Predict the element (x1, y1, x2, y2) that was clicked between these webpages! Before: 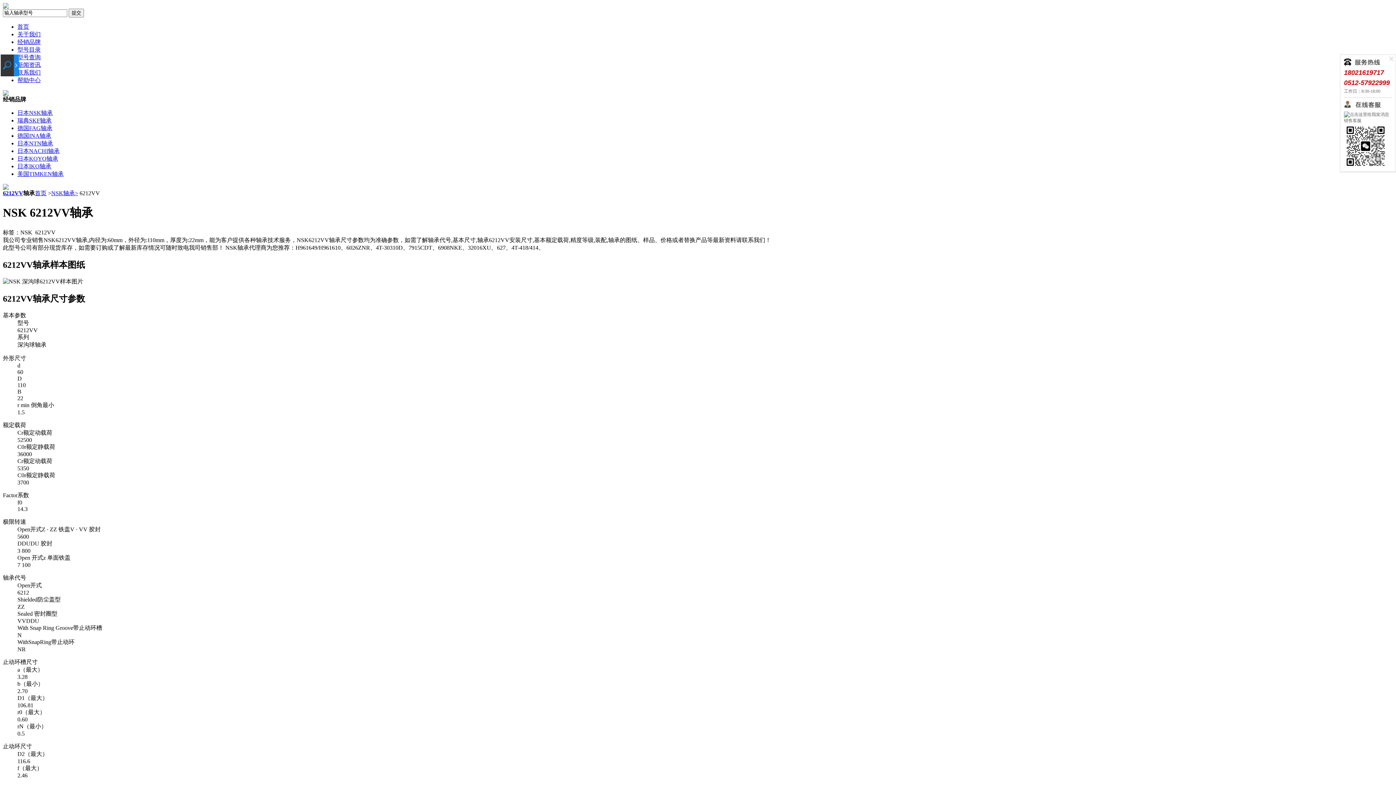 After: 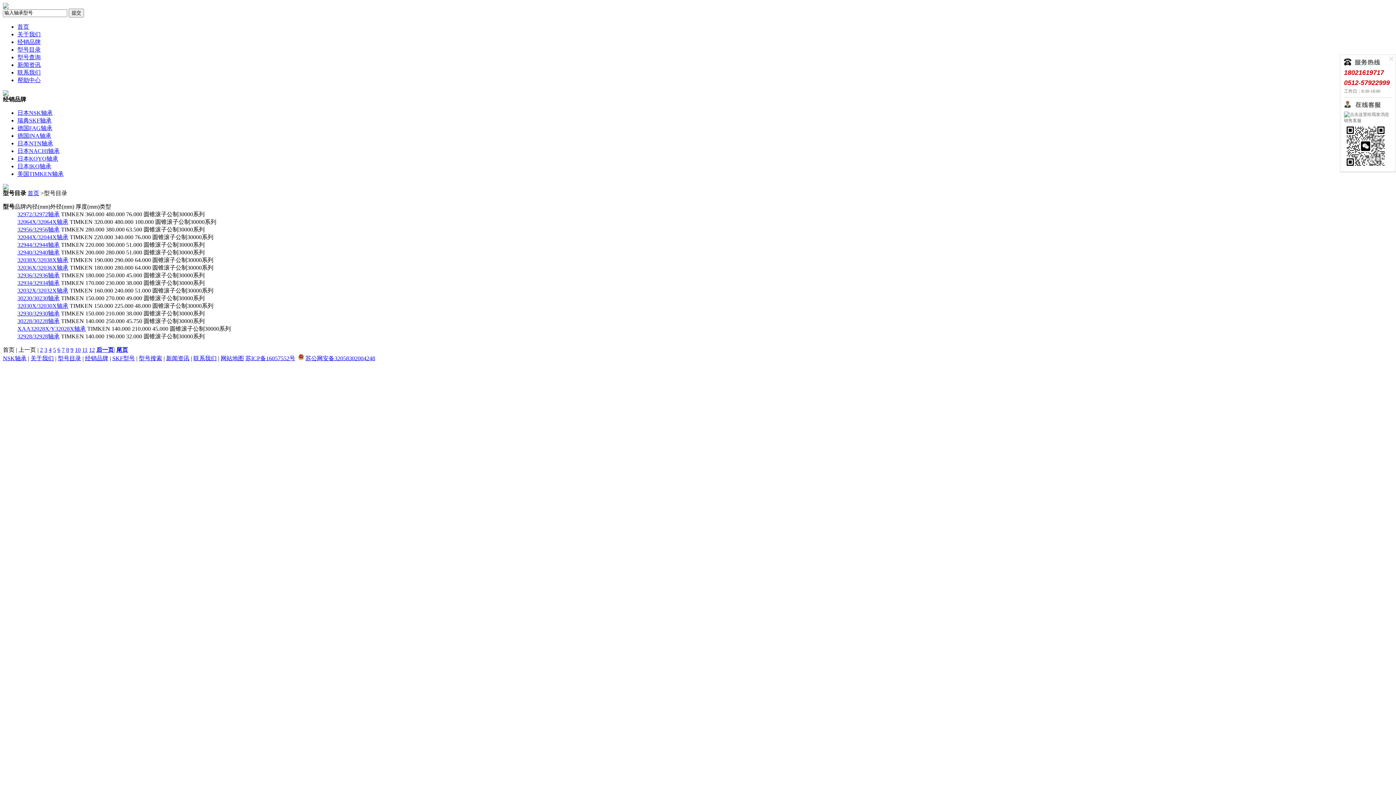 Action: bbox: (17, 170, 63, 177) label: 美国TIMKEN轴承